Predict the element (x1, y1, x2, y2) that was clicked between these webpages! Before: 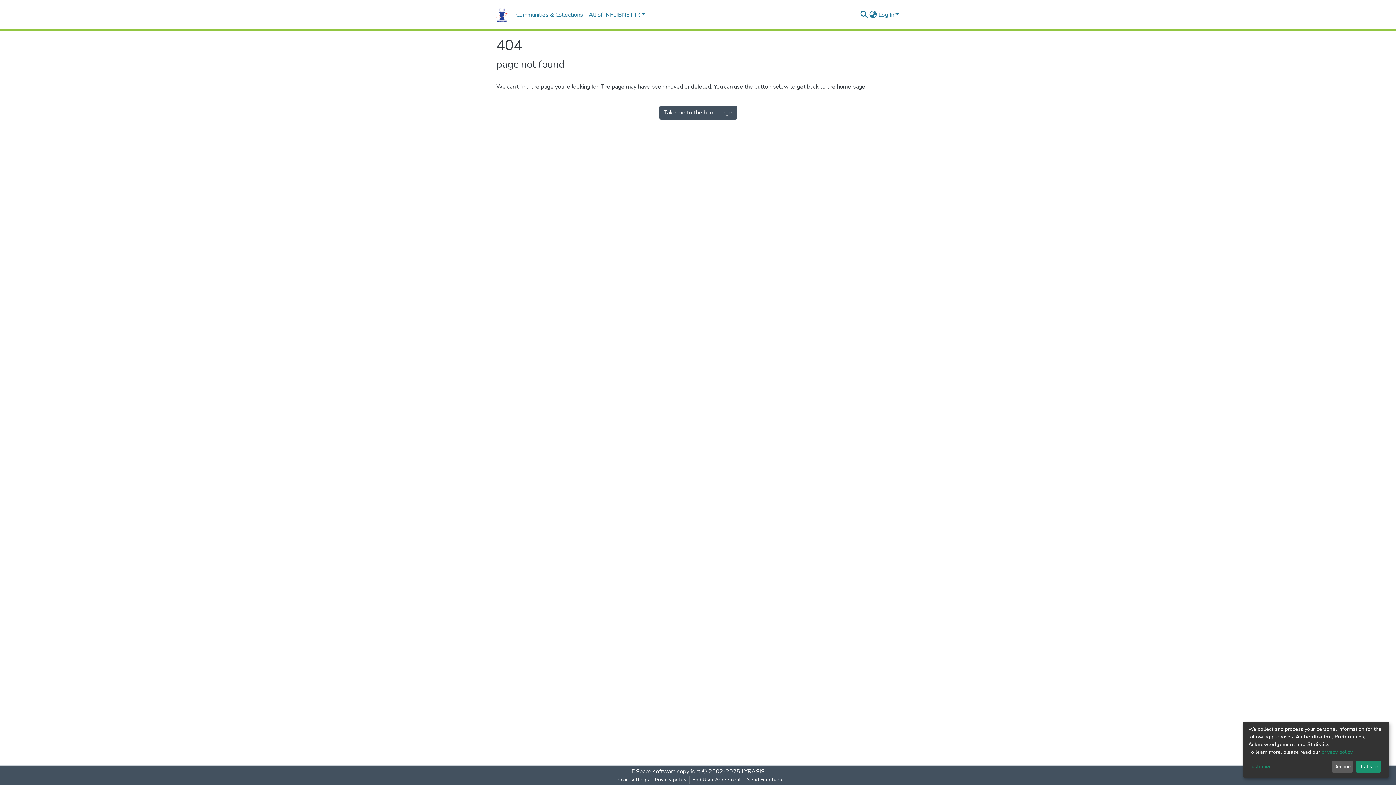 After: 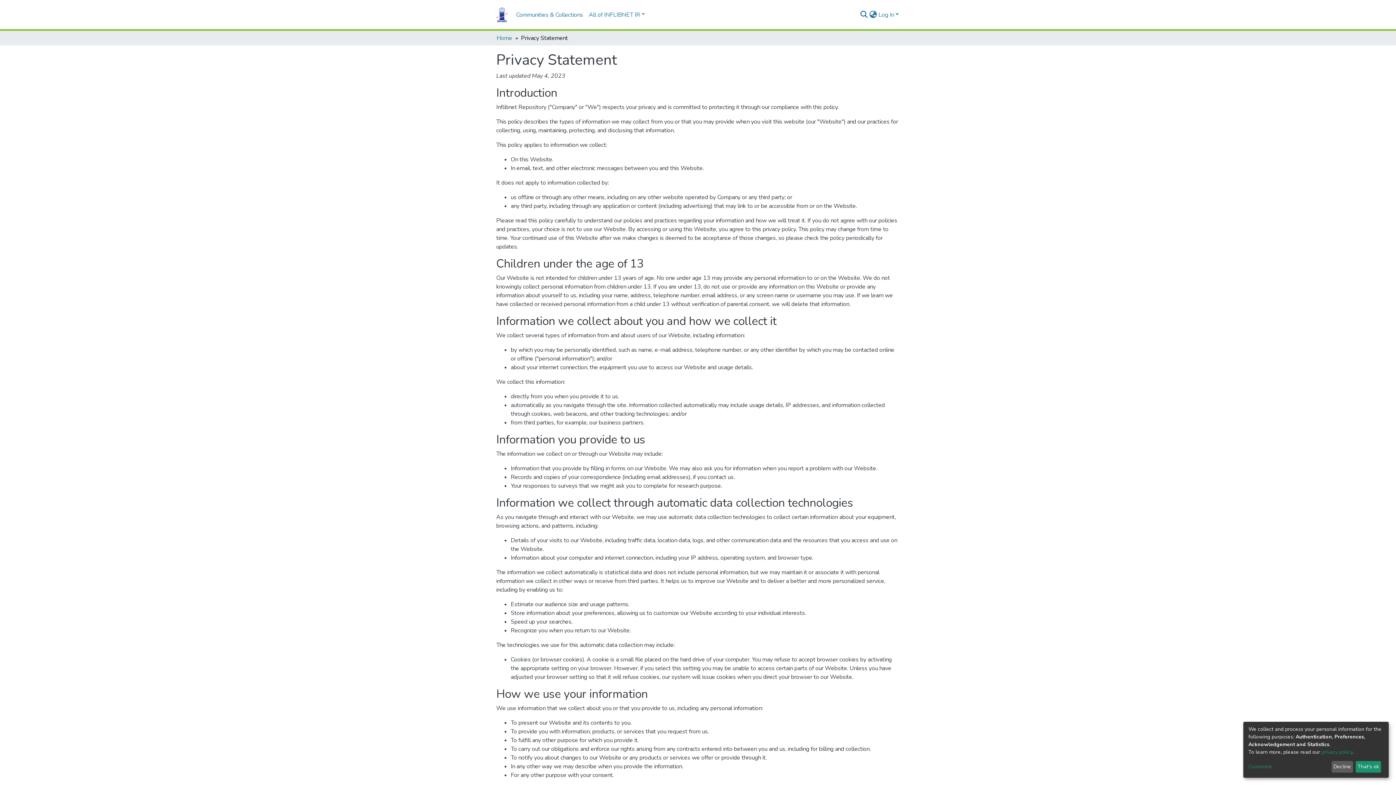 Action: label: Privacy policy bbox: (652, 776, 689, 784)